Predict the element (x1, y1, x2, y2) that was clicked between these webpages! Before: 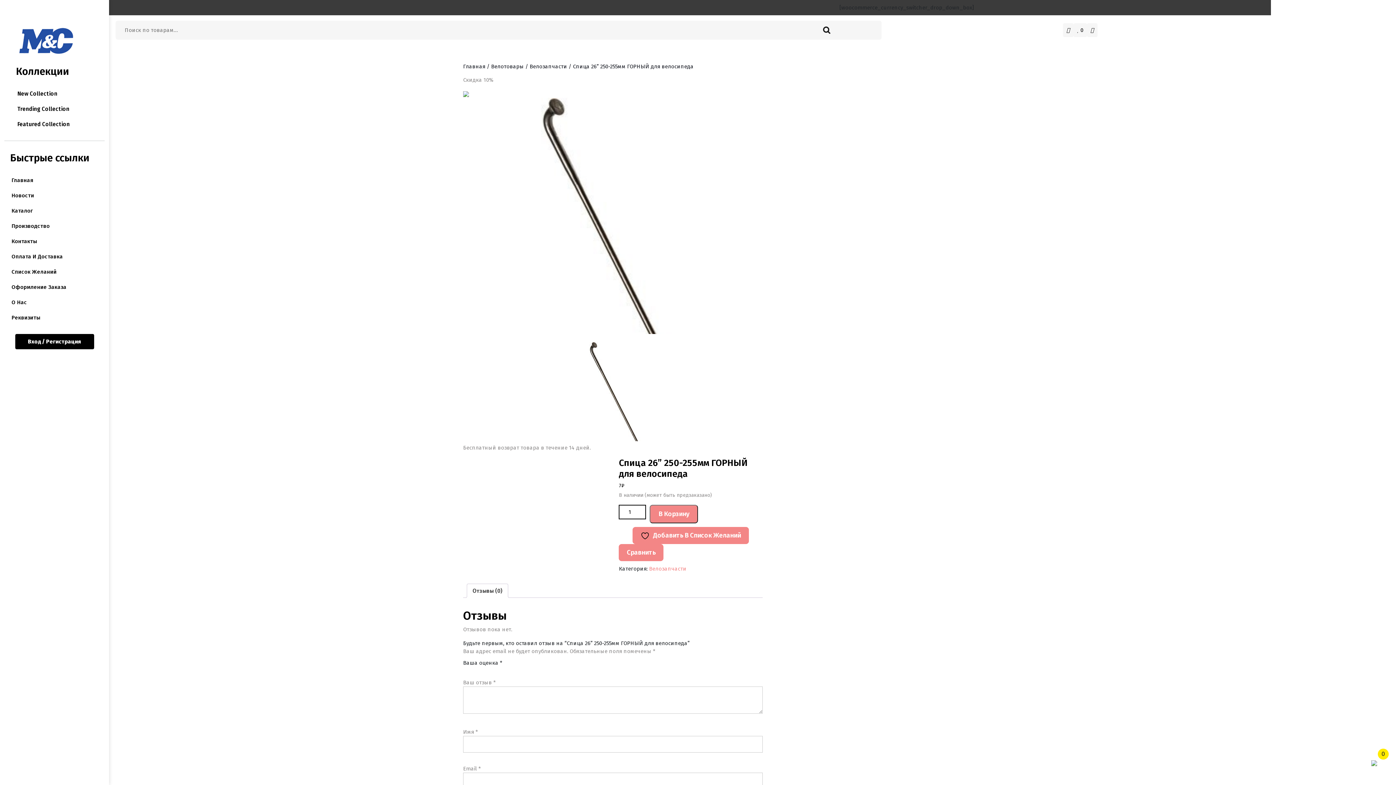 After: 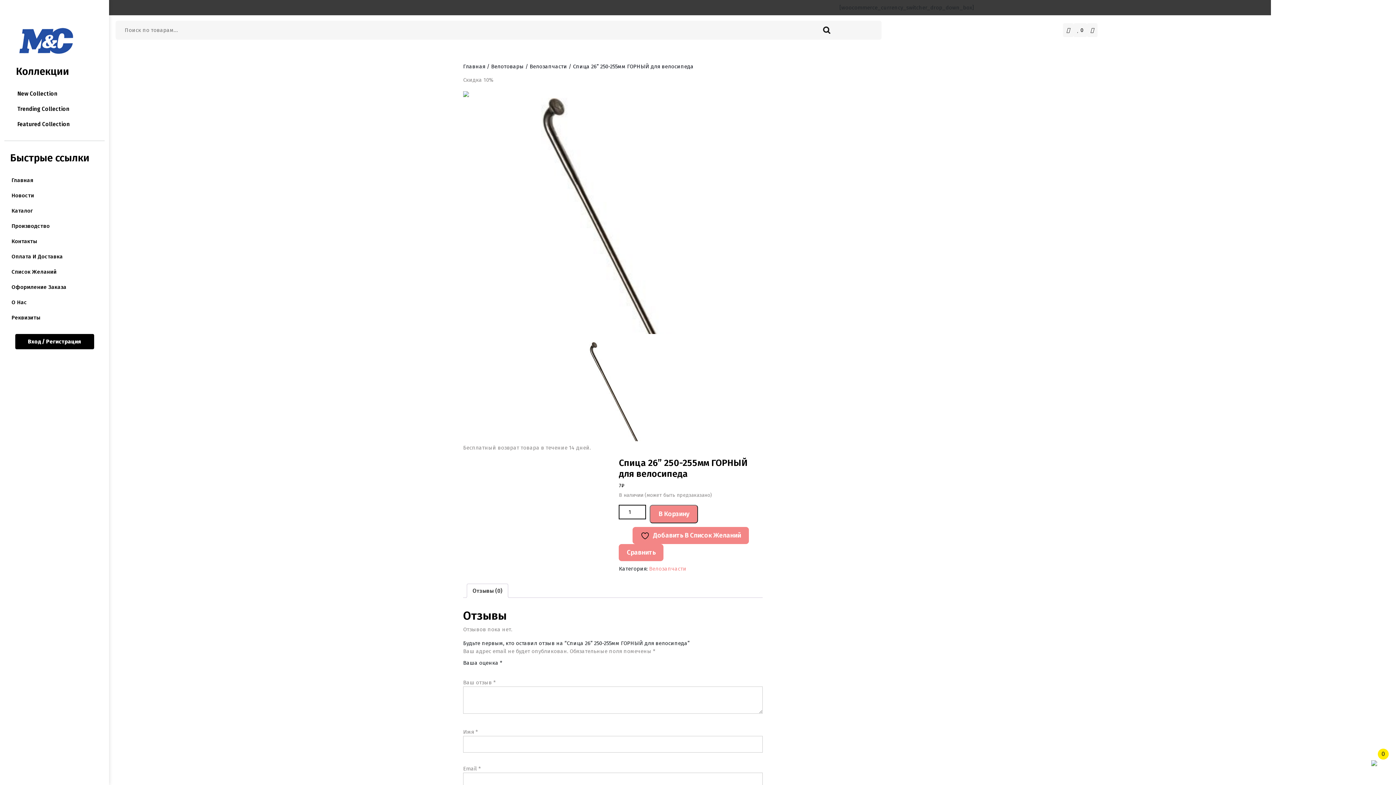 Action: label: 1 из 5 звёзд bbox: (463, 667, 468, 672)